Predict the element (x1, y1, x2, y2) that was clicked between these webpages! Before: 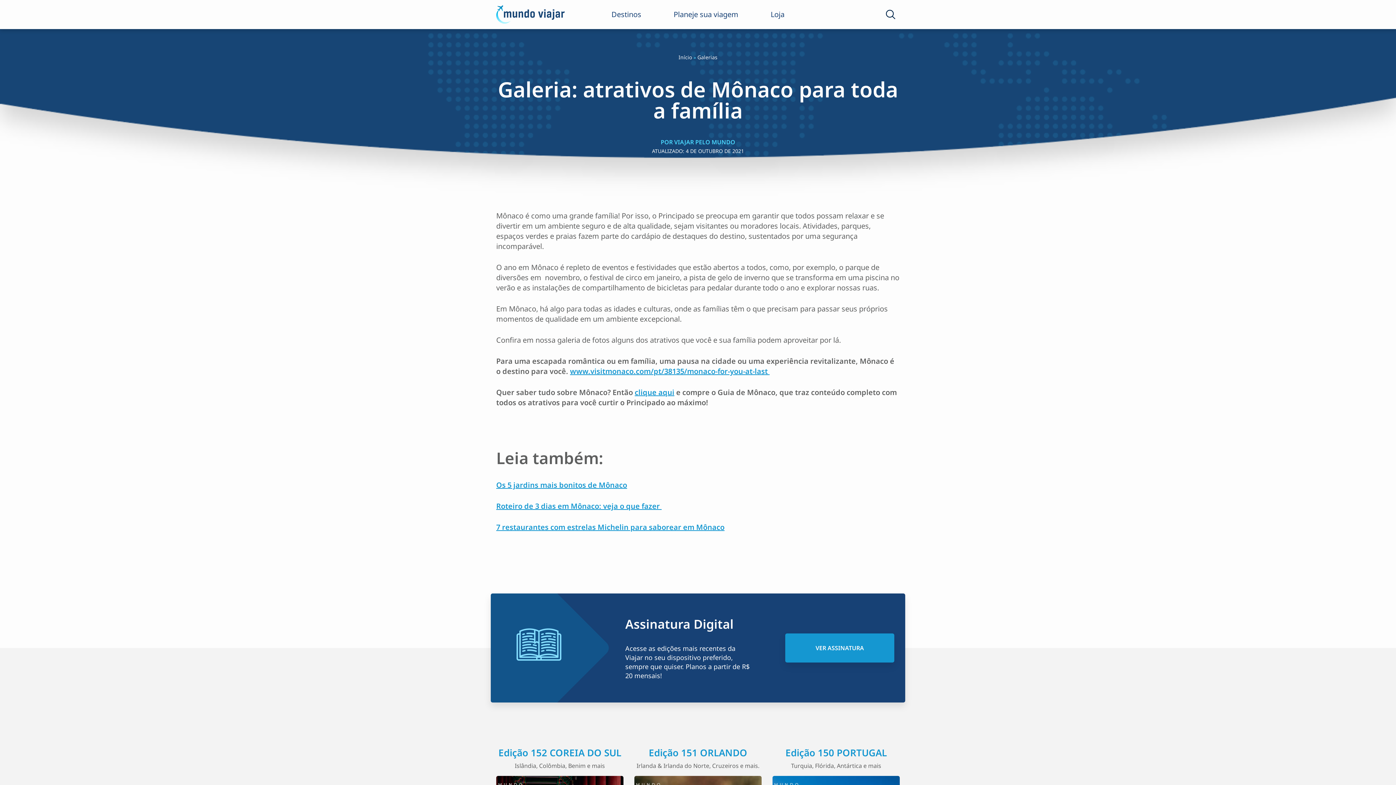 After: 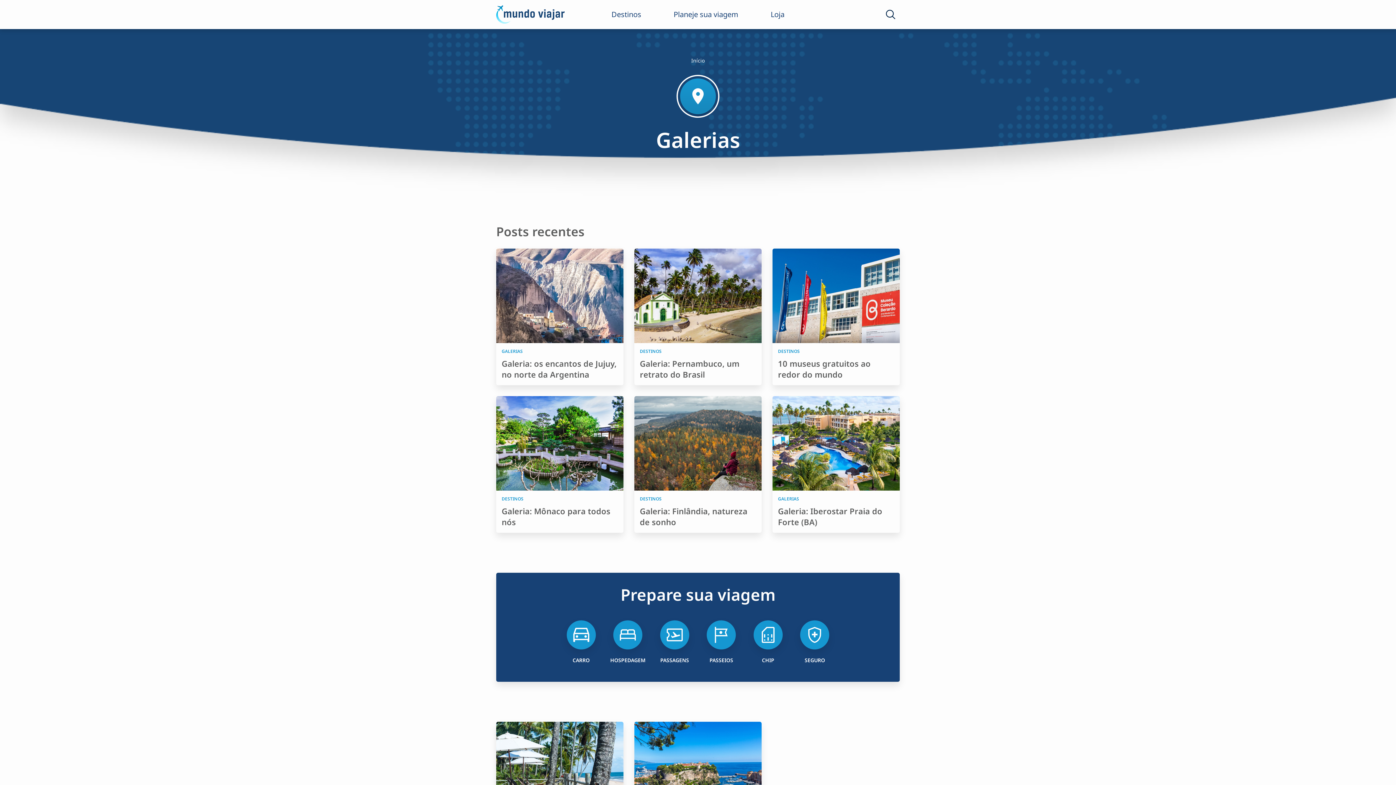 Action: bbox: (697, 53, 717, 60) label: Galerias